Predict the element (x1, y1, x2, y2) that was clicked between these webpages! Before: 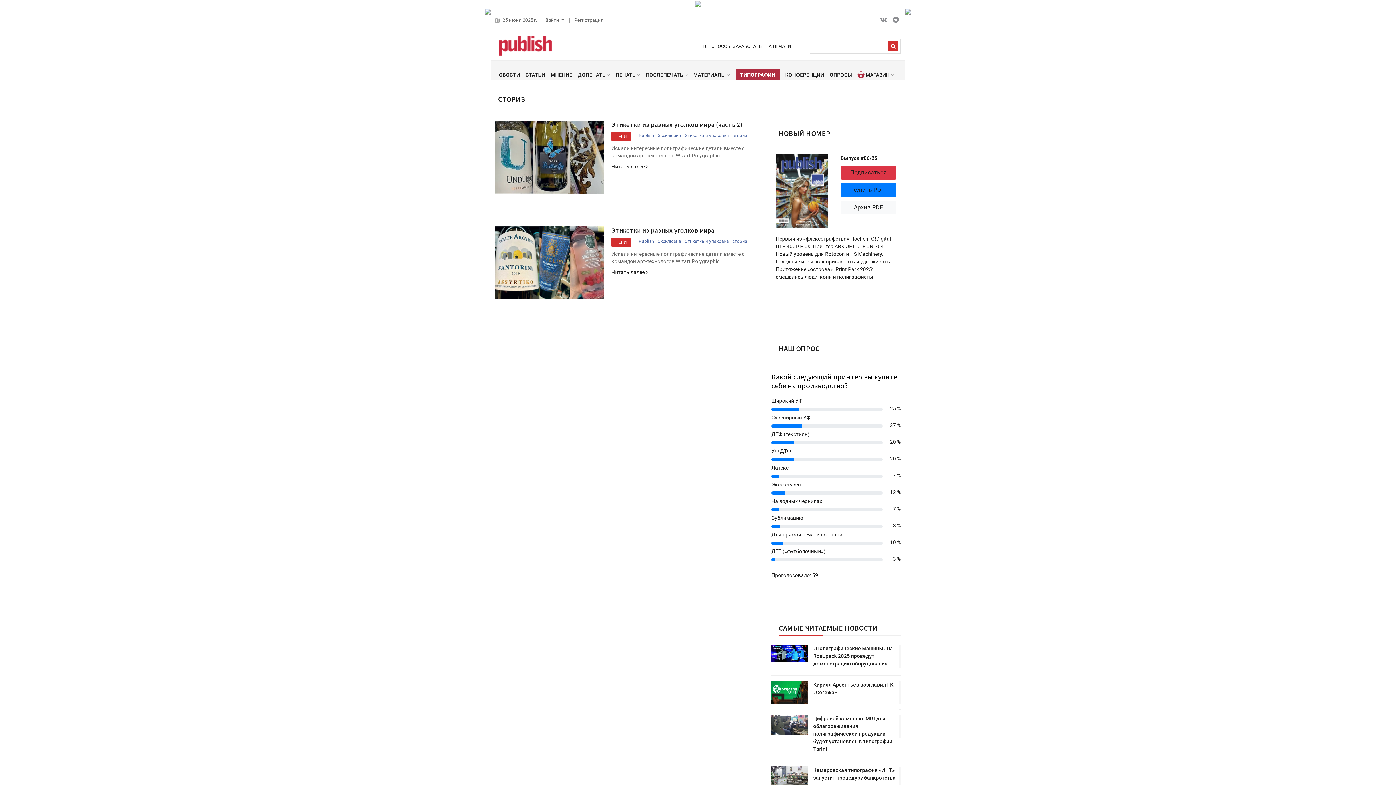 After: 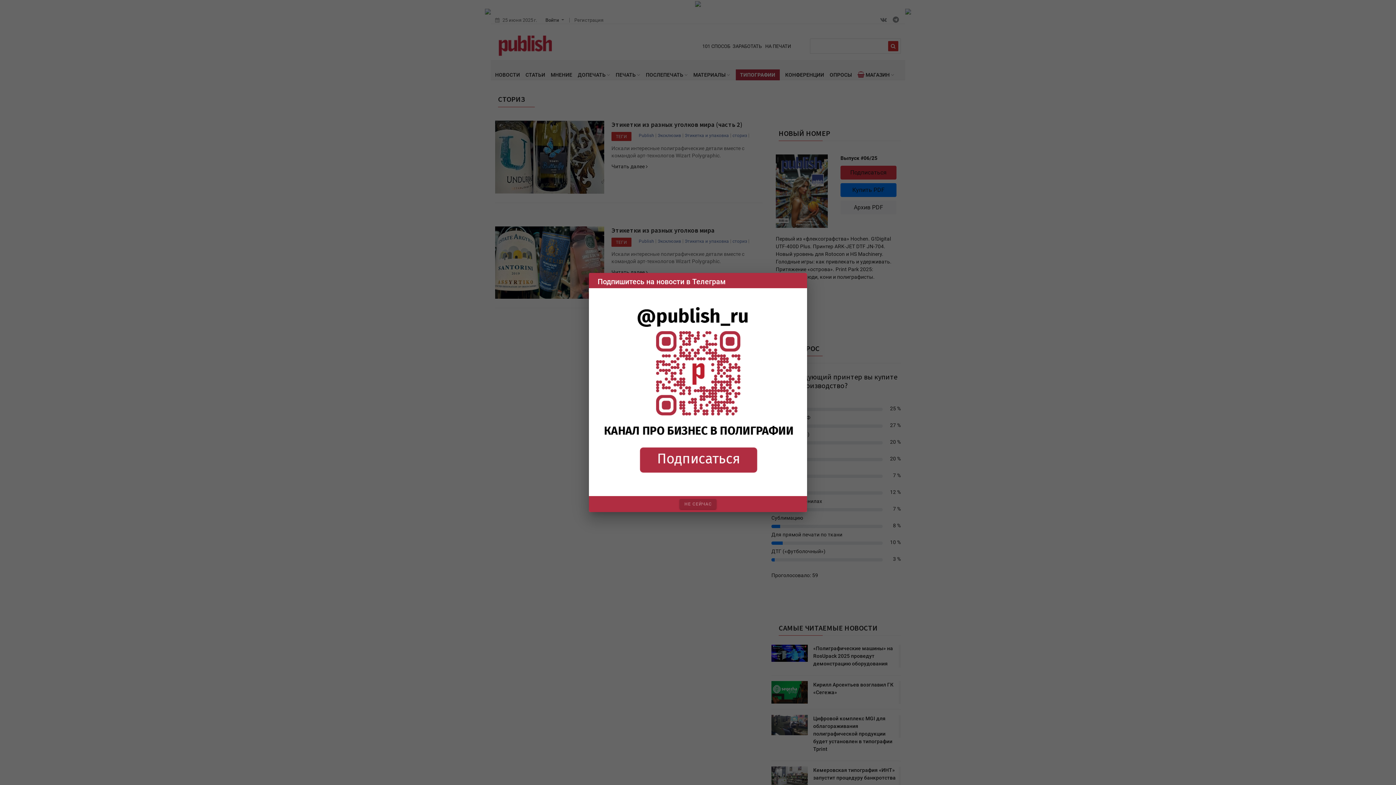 Action: bbox: (693, 69, 730, 83) label: МАТЕРИАЛЫ 